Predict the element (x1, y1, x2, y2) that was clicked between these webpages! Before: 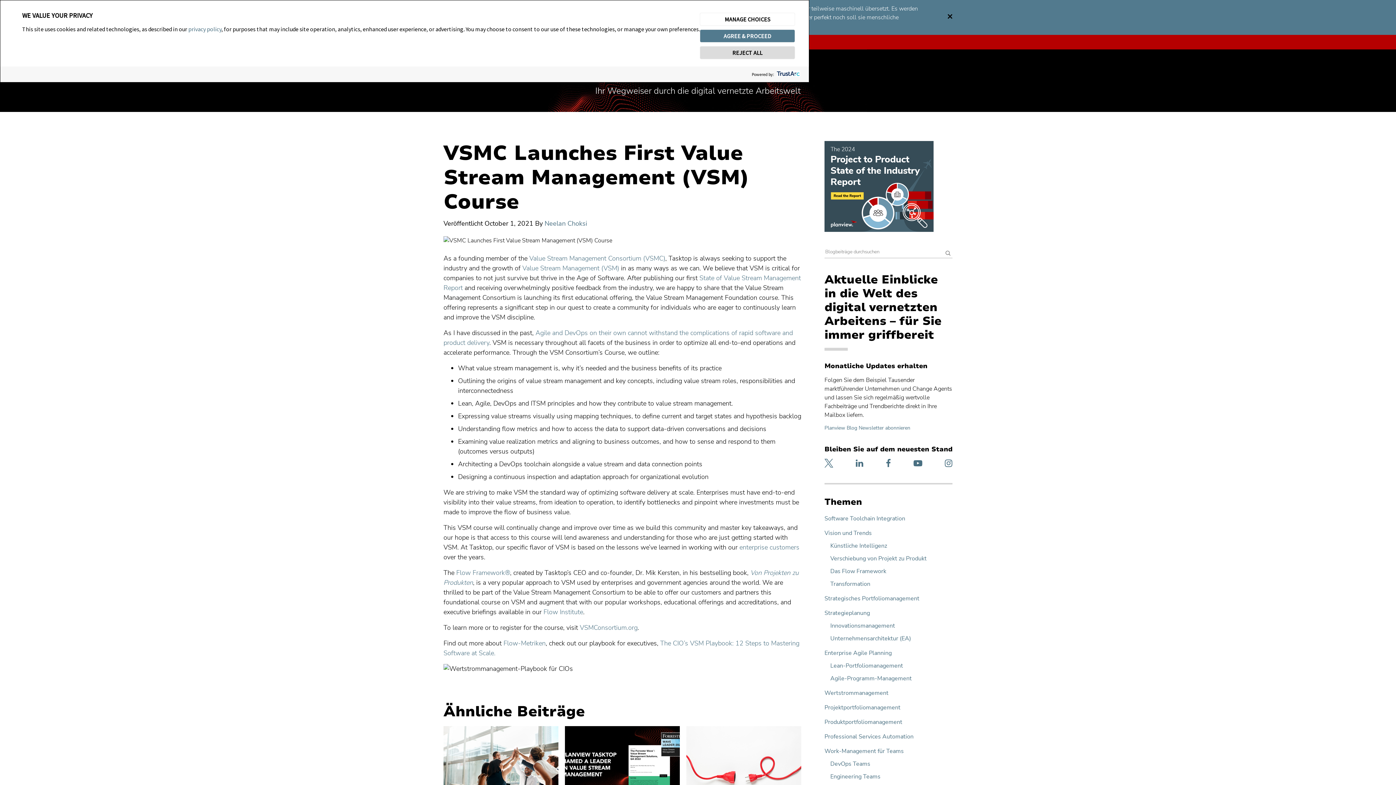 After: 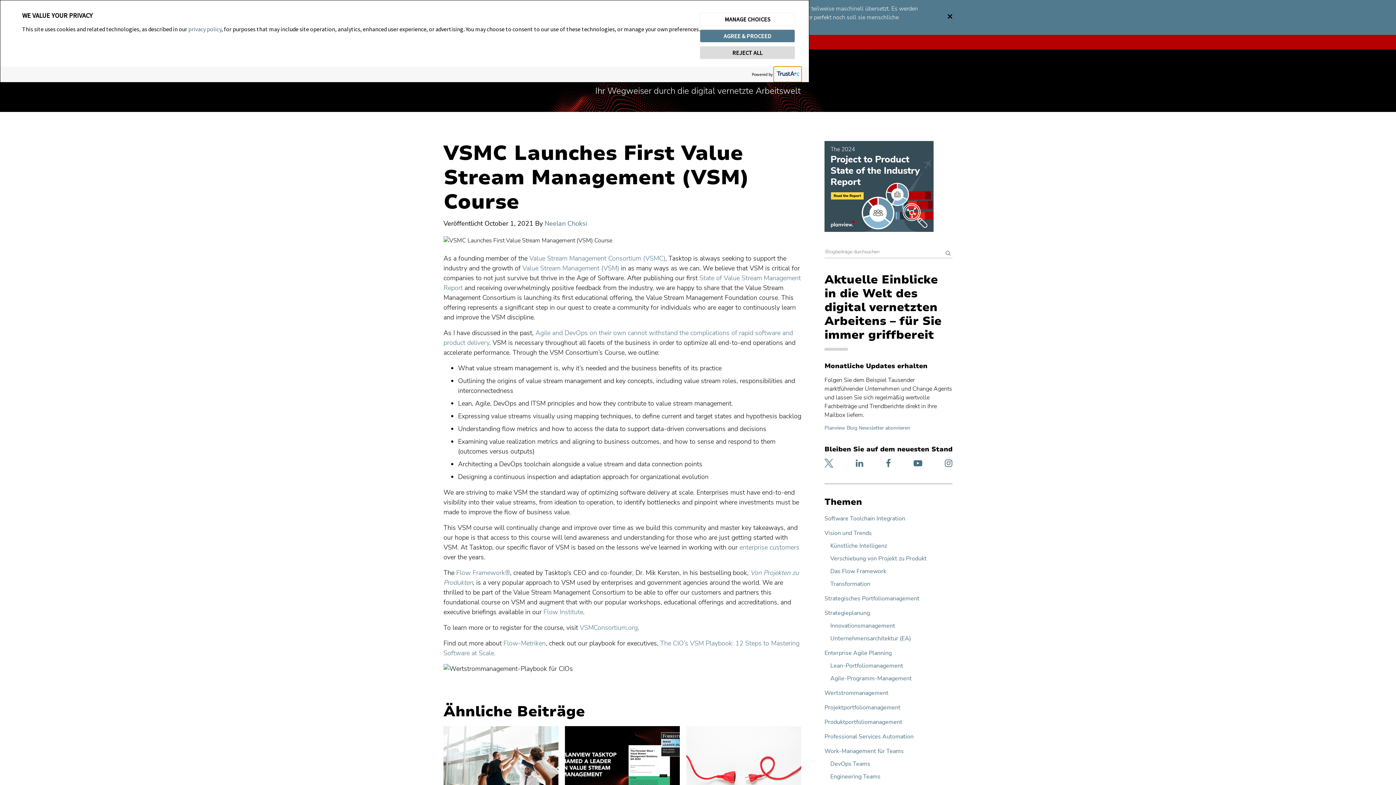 Action: bbox: (774, 66, 801, 81) label: trustarc